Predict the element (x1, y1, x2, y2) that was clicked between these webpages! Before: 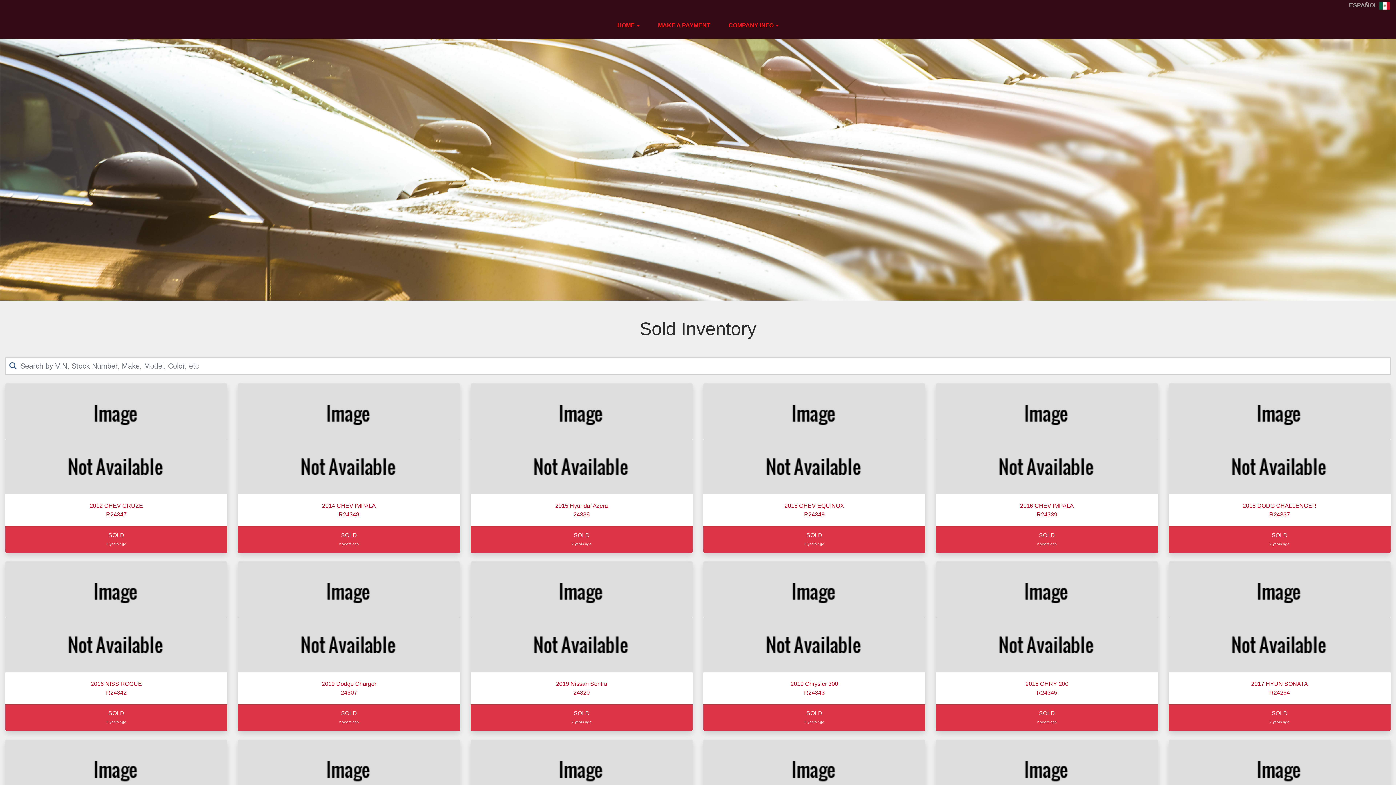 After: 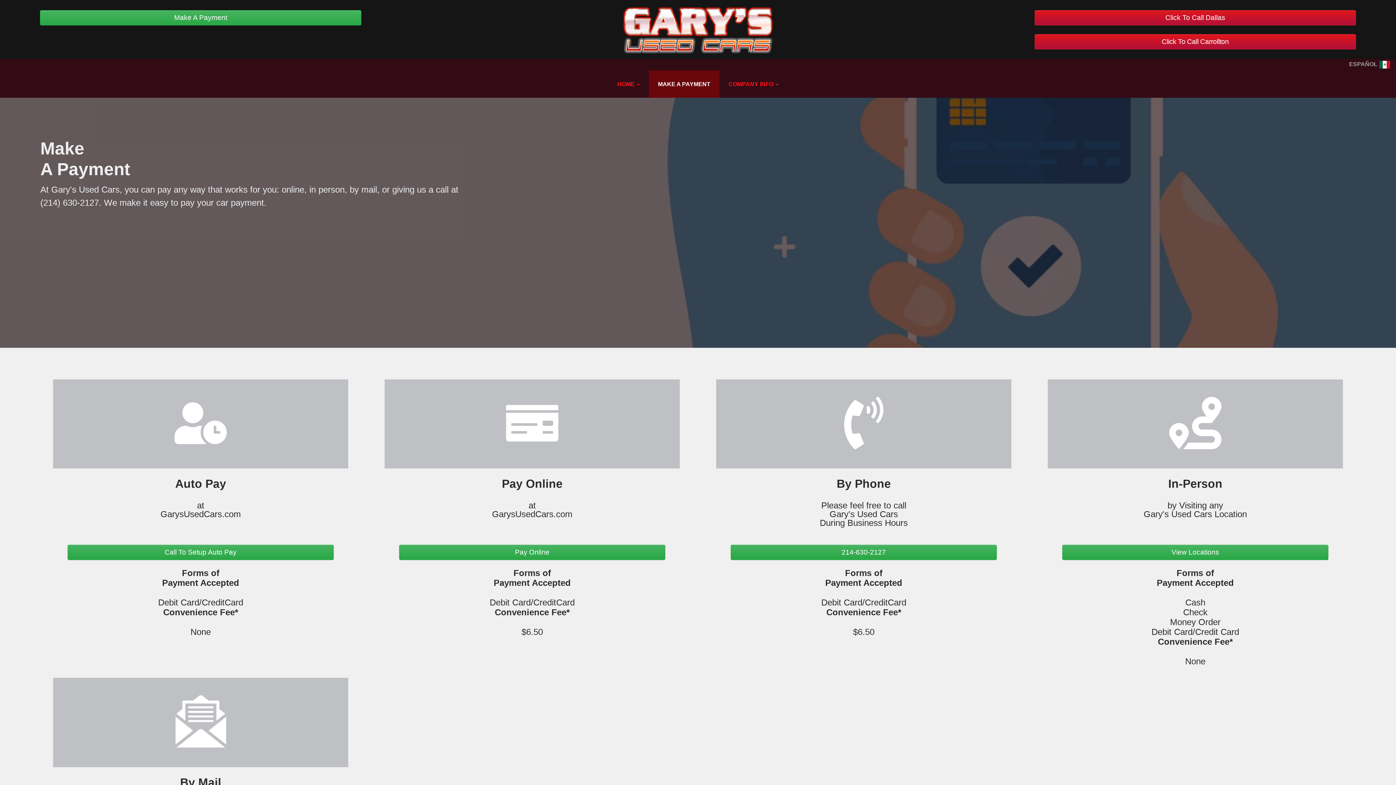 Action: label: MAKE A PAYMENT bbox: (649, 11, 719, 38)